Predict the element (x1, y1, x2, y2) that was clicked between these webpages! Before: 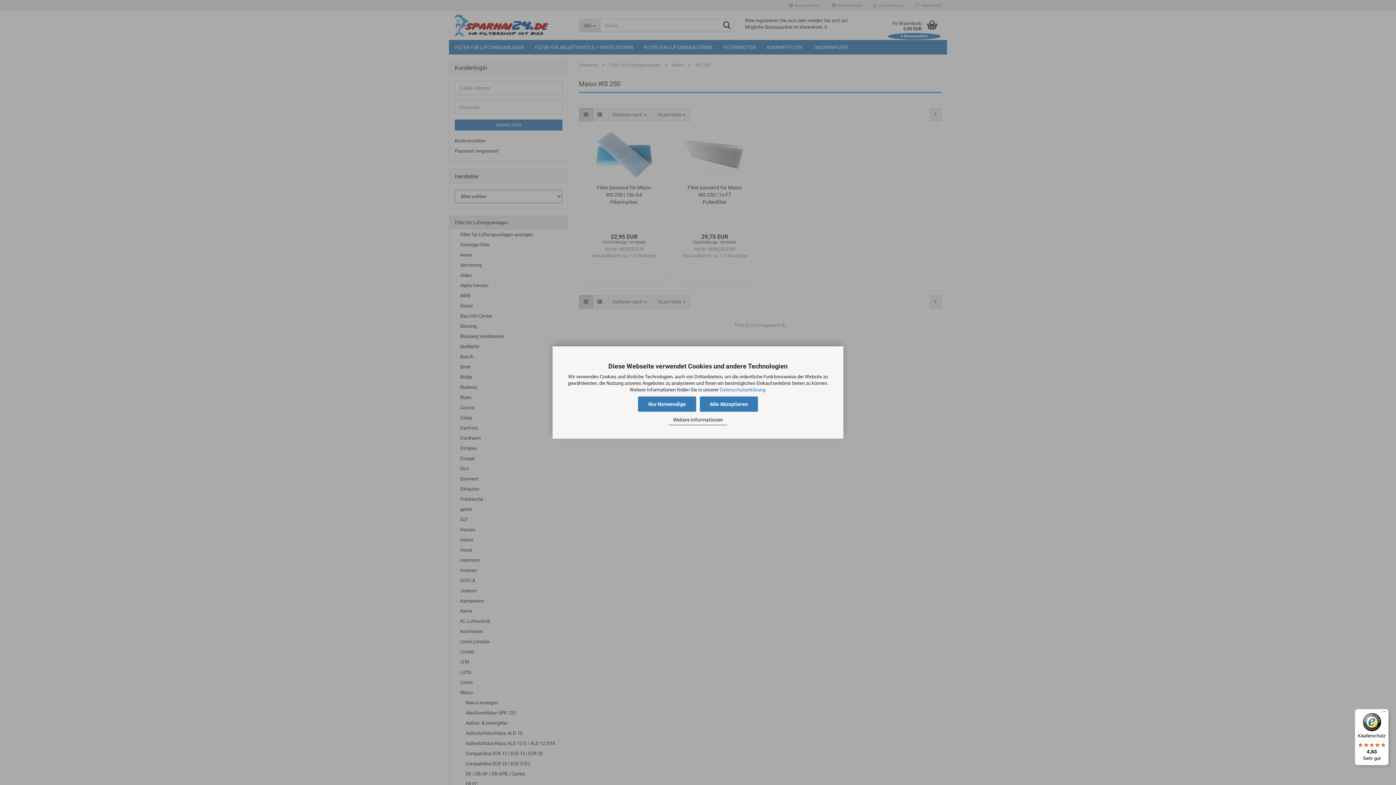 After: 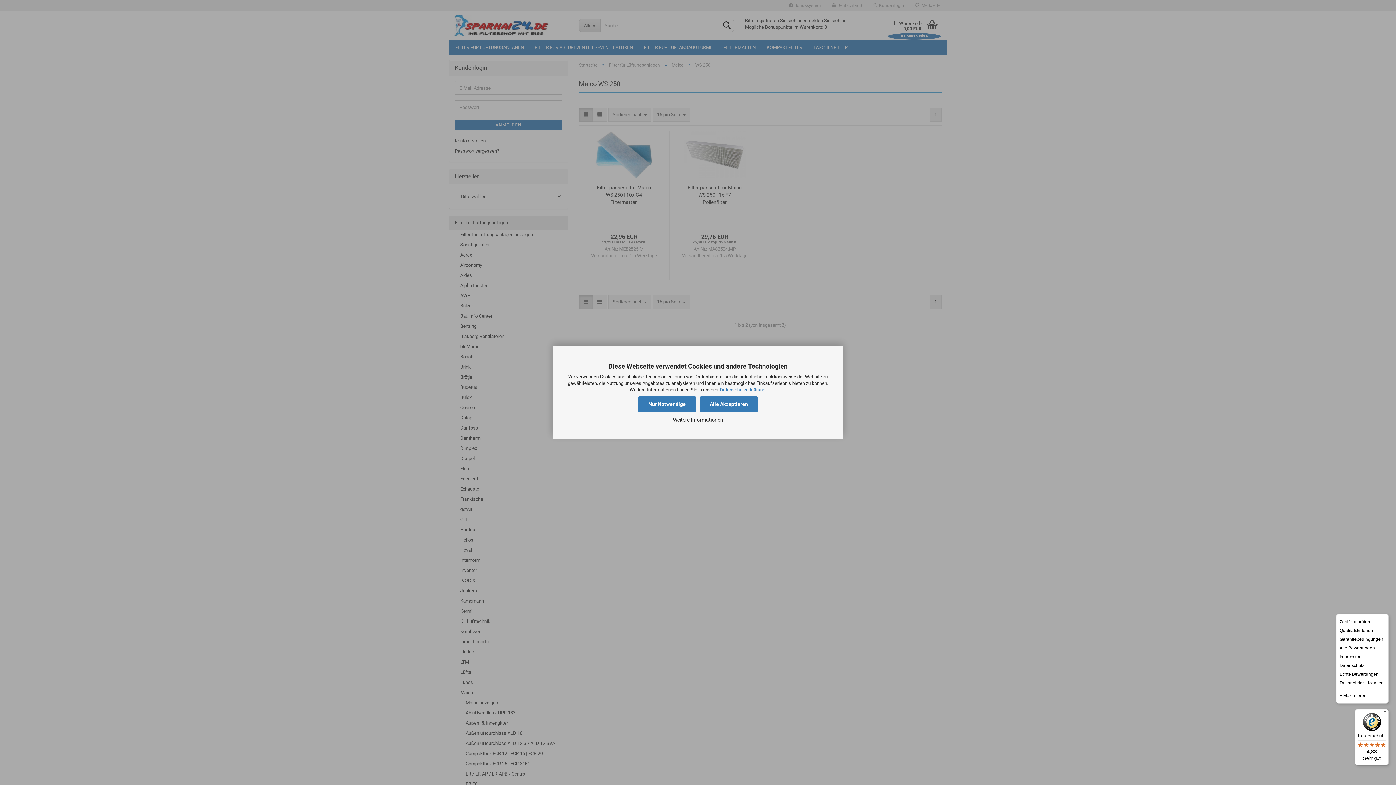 Action: bbox: (1380, 709, 1389, 718) label: Menü